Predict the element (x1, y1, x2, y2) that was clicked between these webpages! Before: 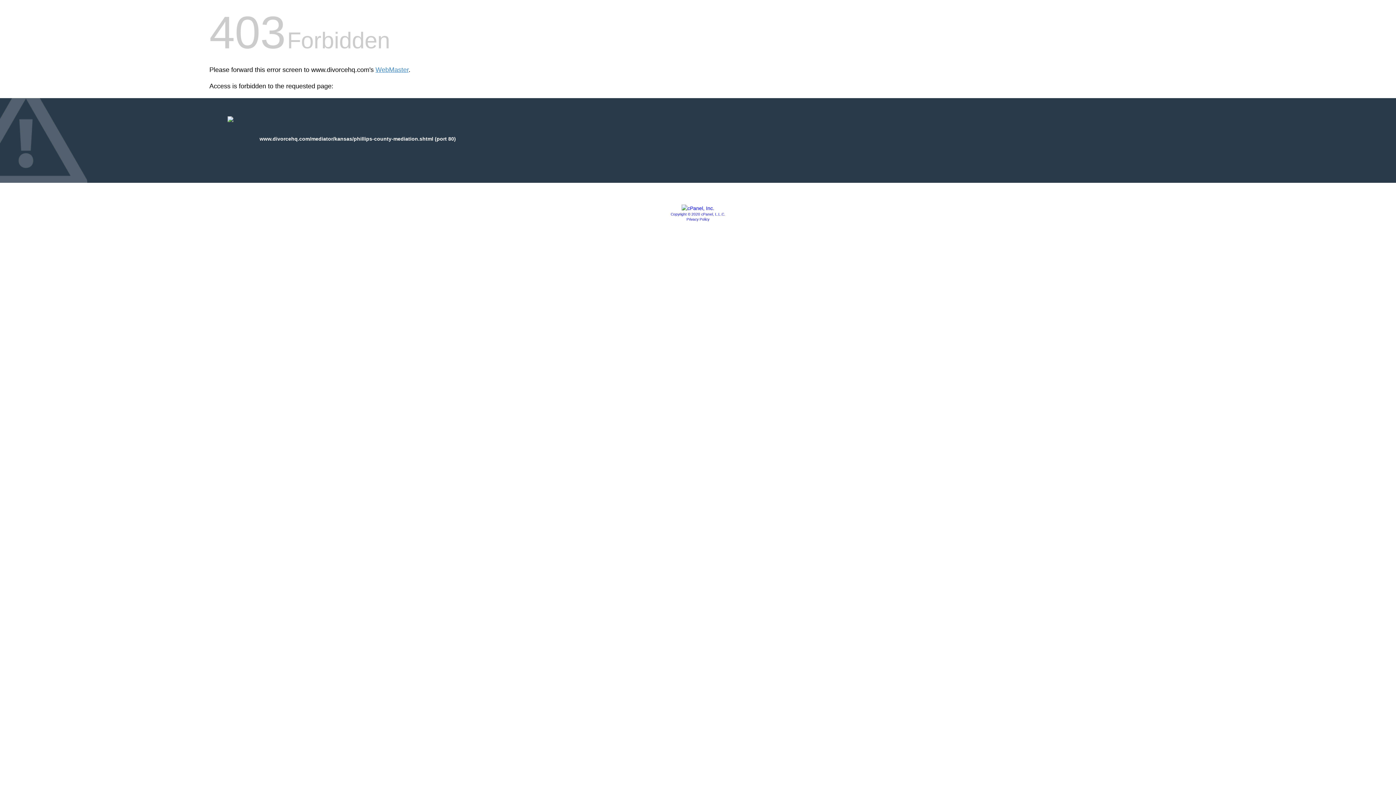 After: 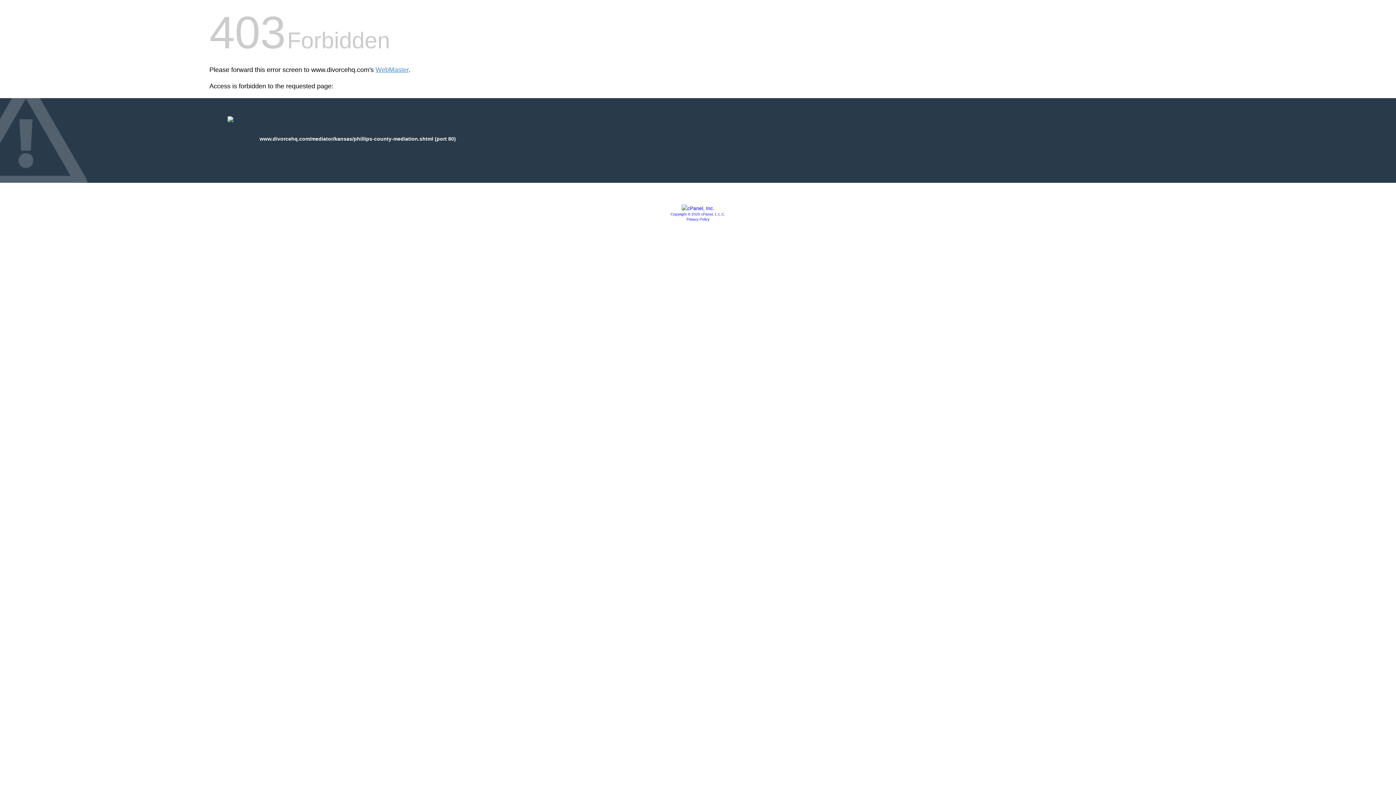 Action: bbox: (670, 212, 725, 216) label: Copyright © 2020 cPanel, L.L.C.